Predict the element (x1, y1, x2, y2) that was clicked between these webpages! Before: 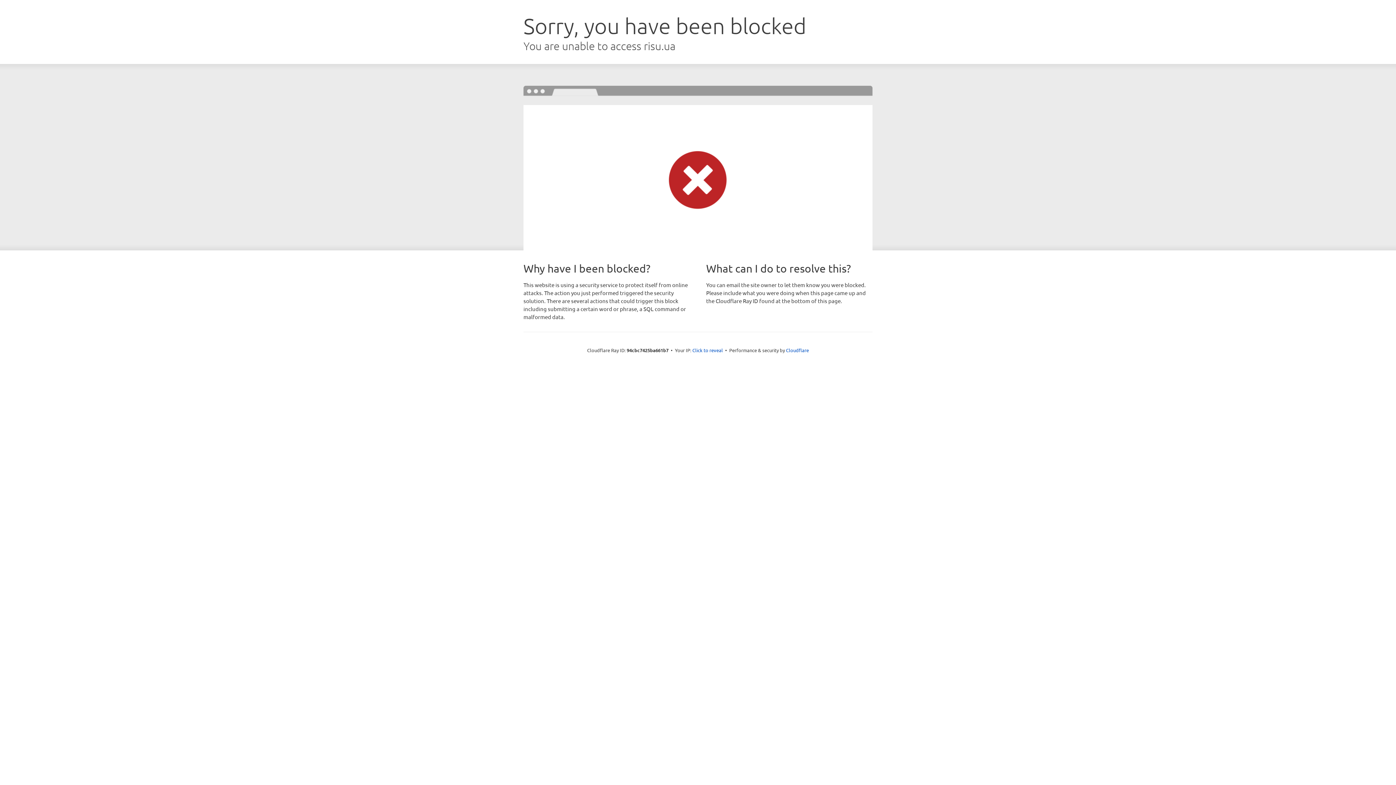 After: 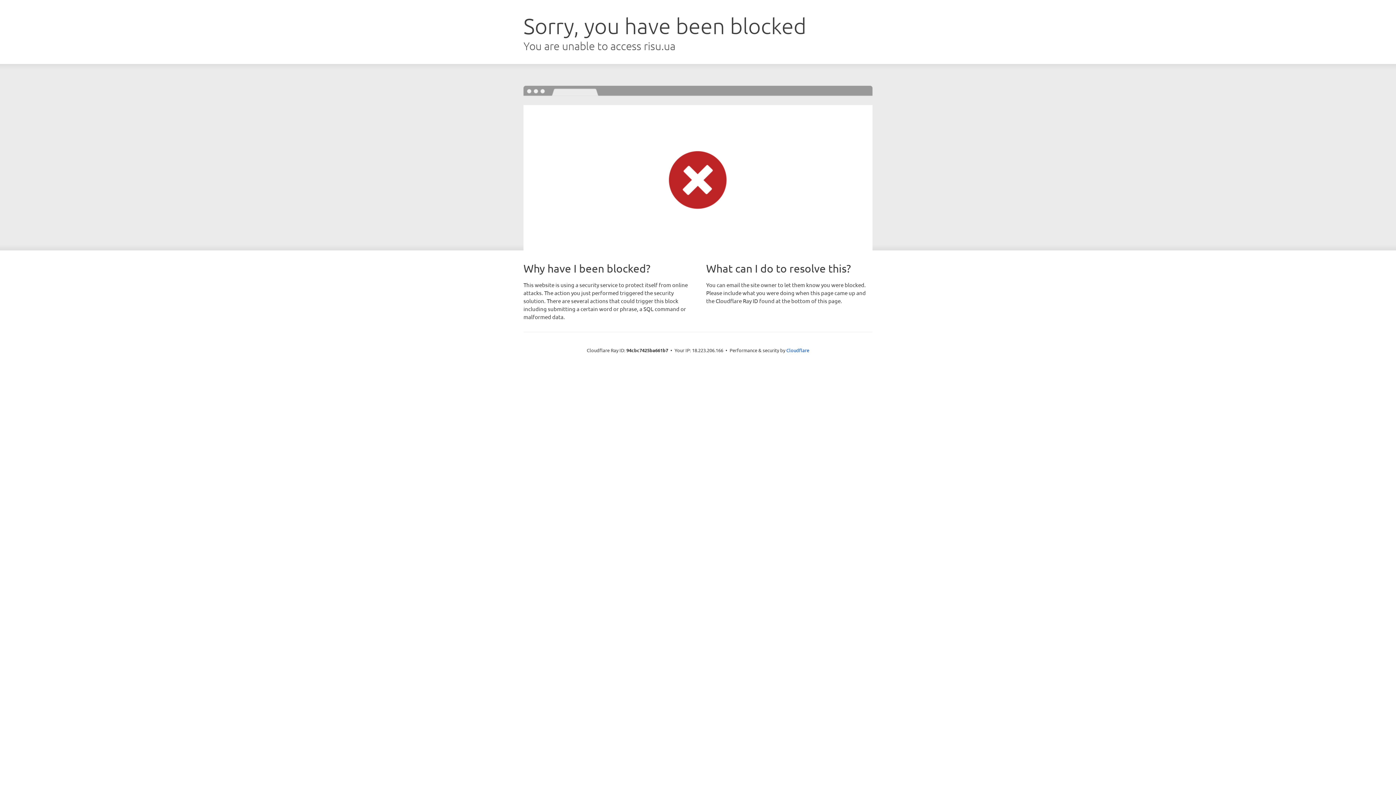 Action: bbox: (692, 346, 723, 353) label: Click to reveal